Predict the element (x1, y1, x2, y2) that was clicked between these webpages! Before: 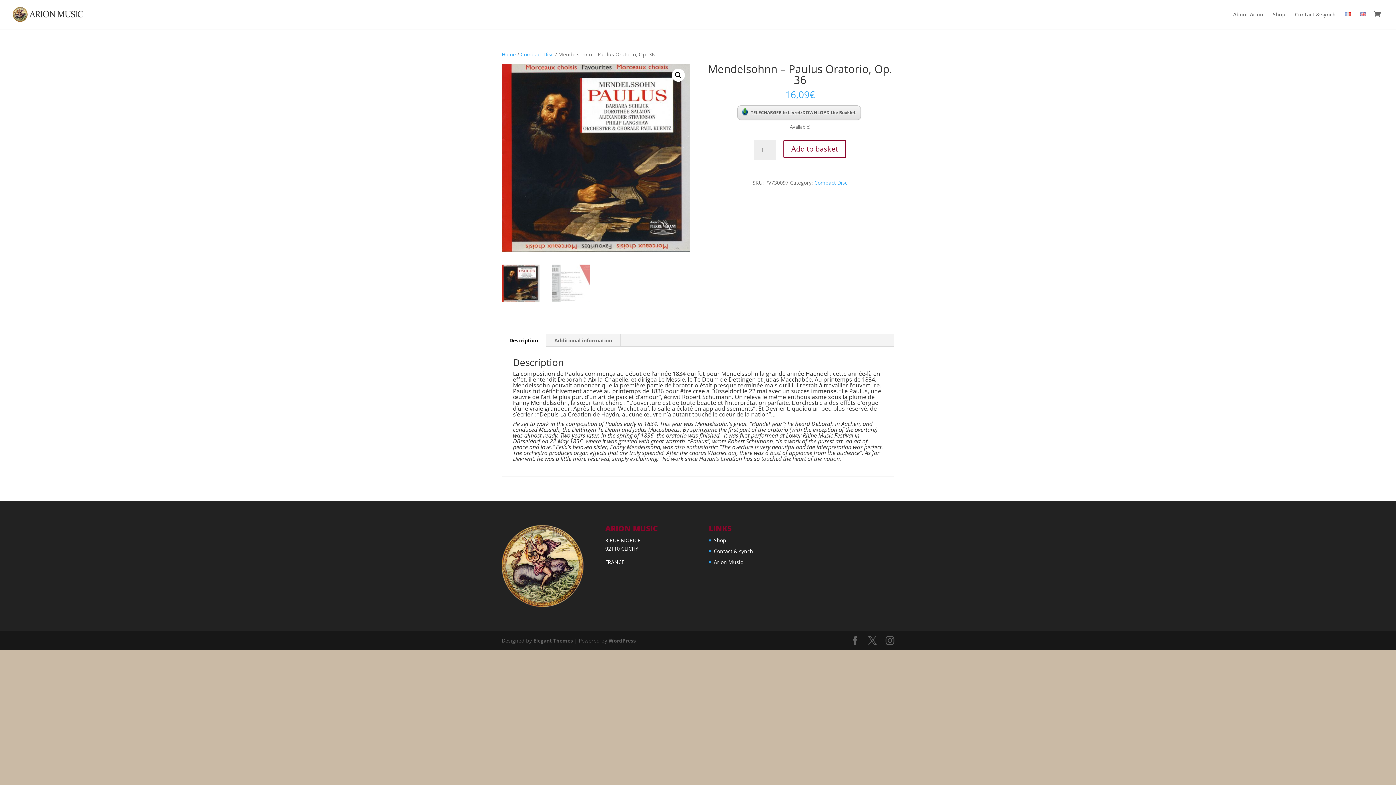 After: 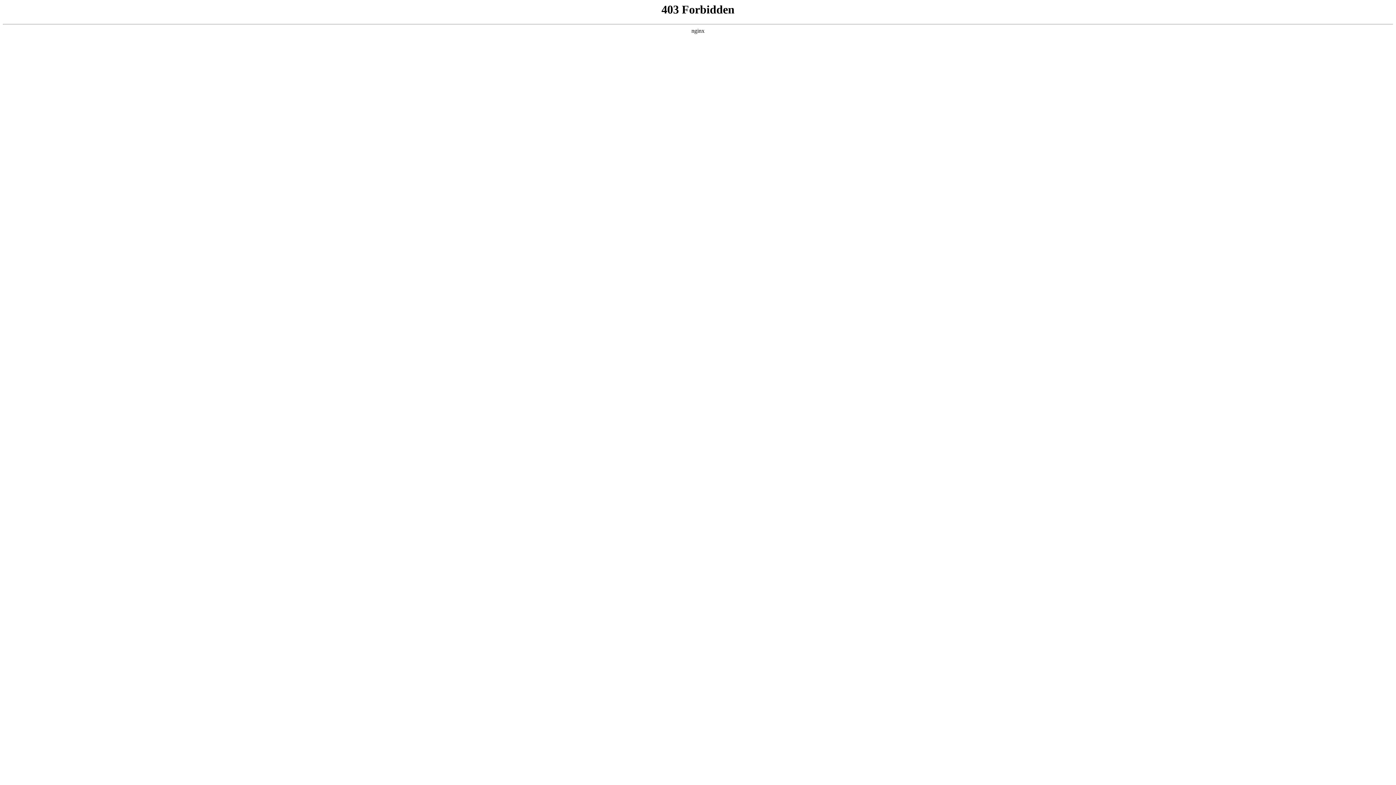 Action: label: WordPress bbox: (608, 637, 636, 644)